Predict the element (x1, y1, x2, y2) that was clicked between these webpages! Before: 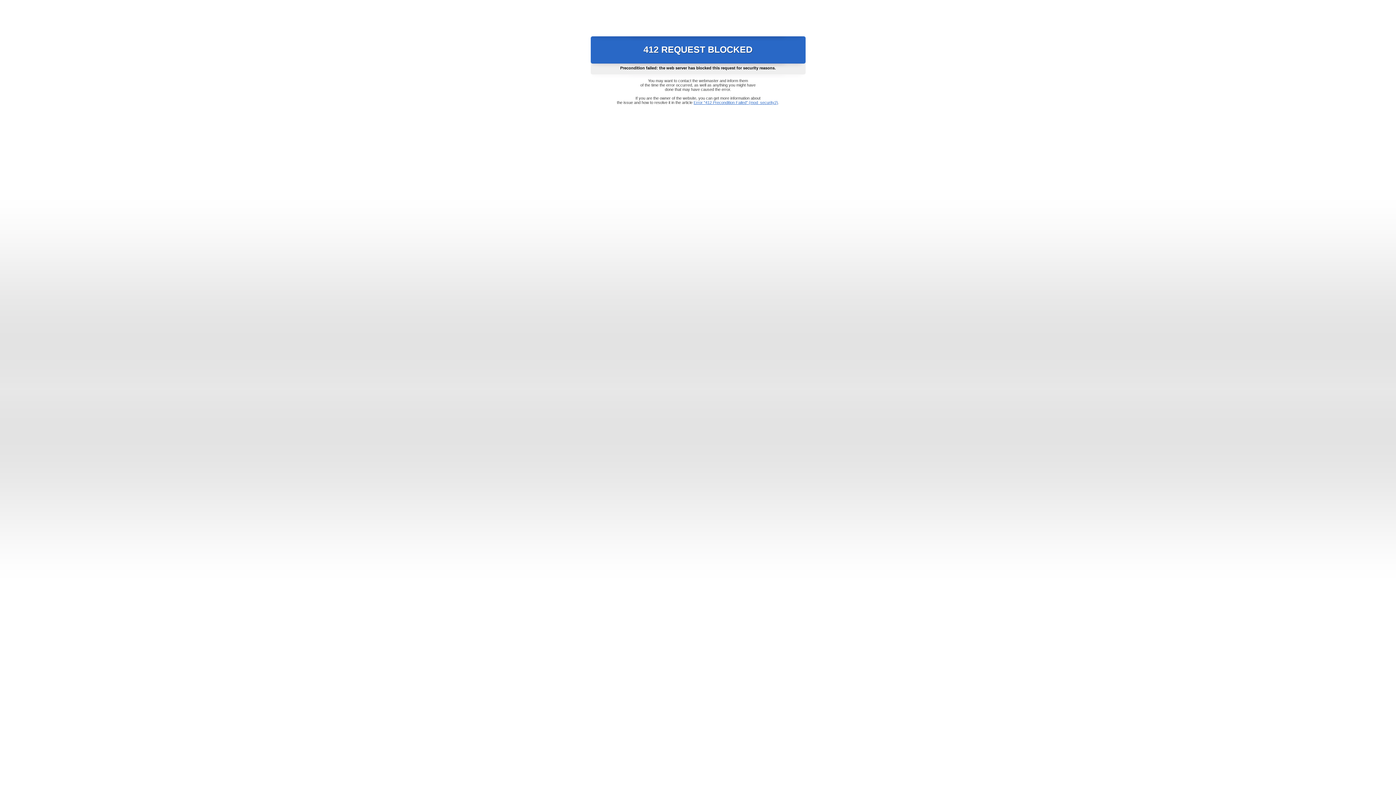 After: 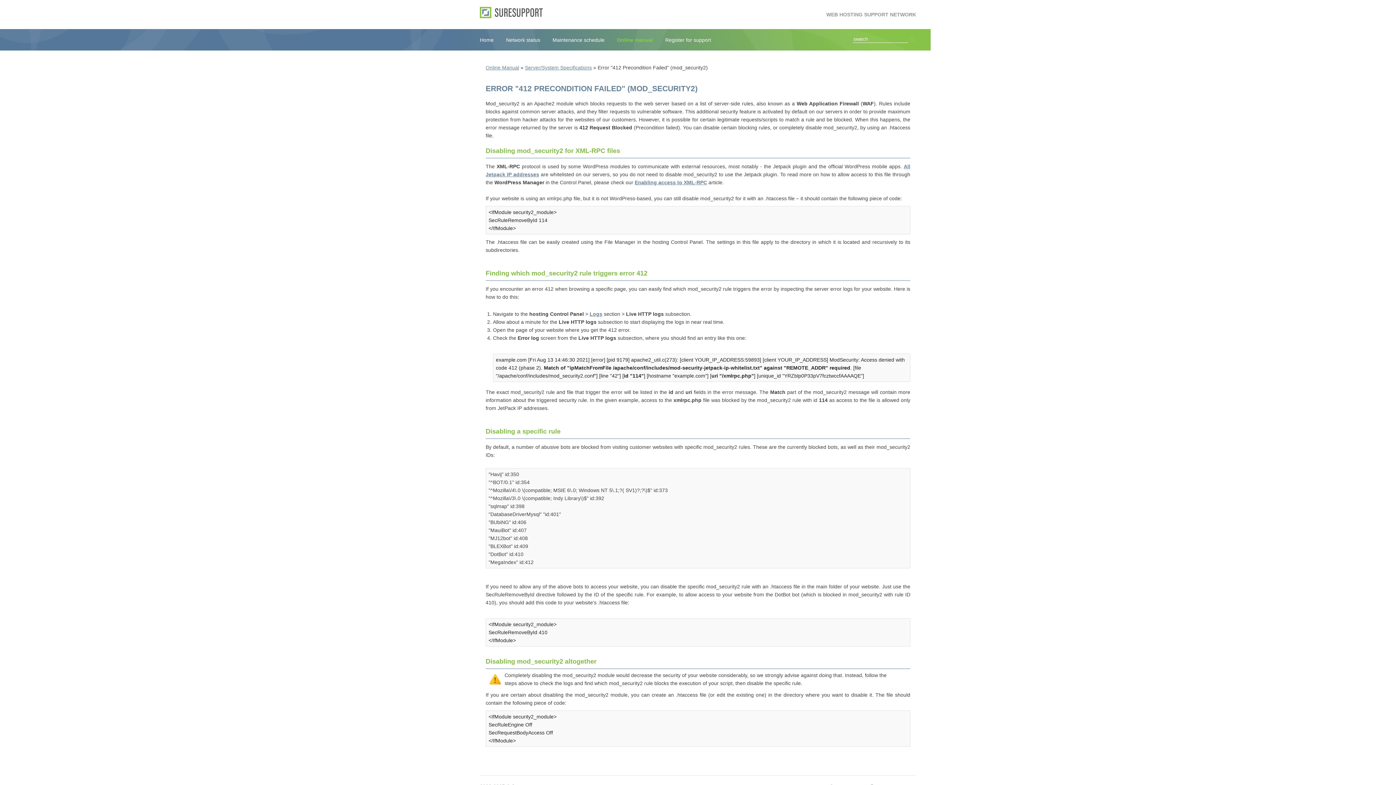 Action: label: Error "412 Precondition Failed" (mod_security2) bbox: (693, 100, 778, 104)